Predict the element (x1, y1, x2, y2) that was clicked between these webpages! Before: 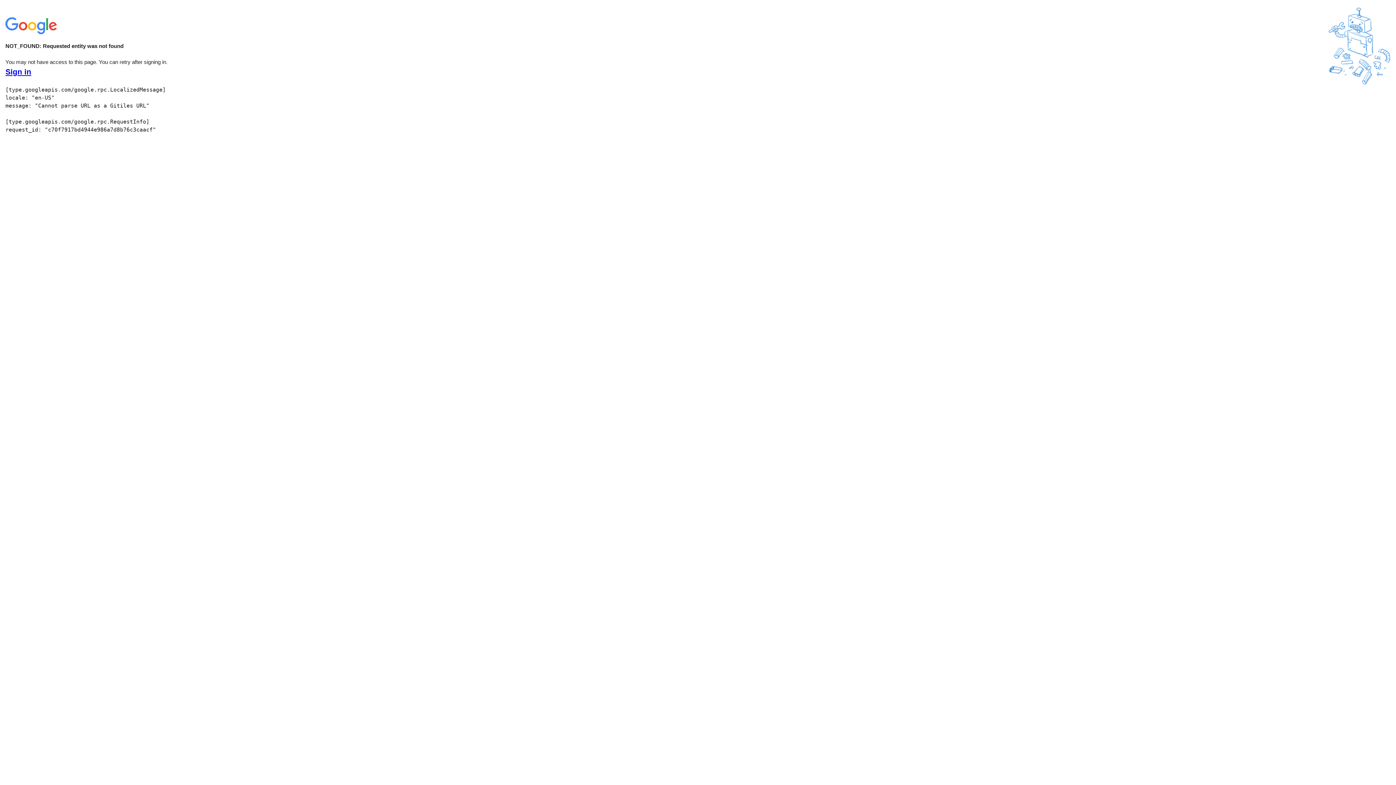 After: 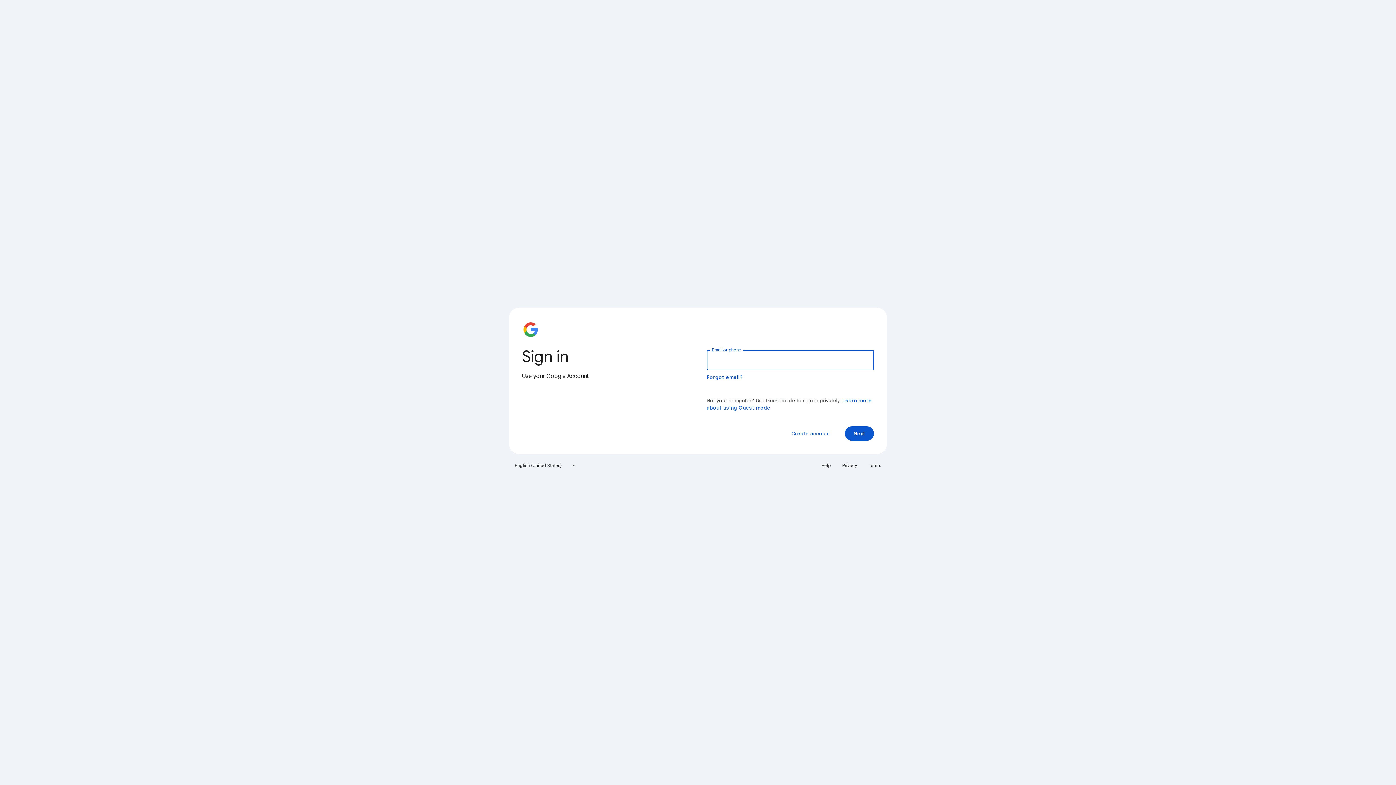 Action: label: Sign in bbox: (5, 68, 31, 76)